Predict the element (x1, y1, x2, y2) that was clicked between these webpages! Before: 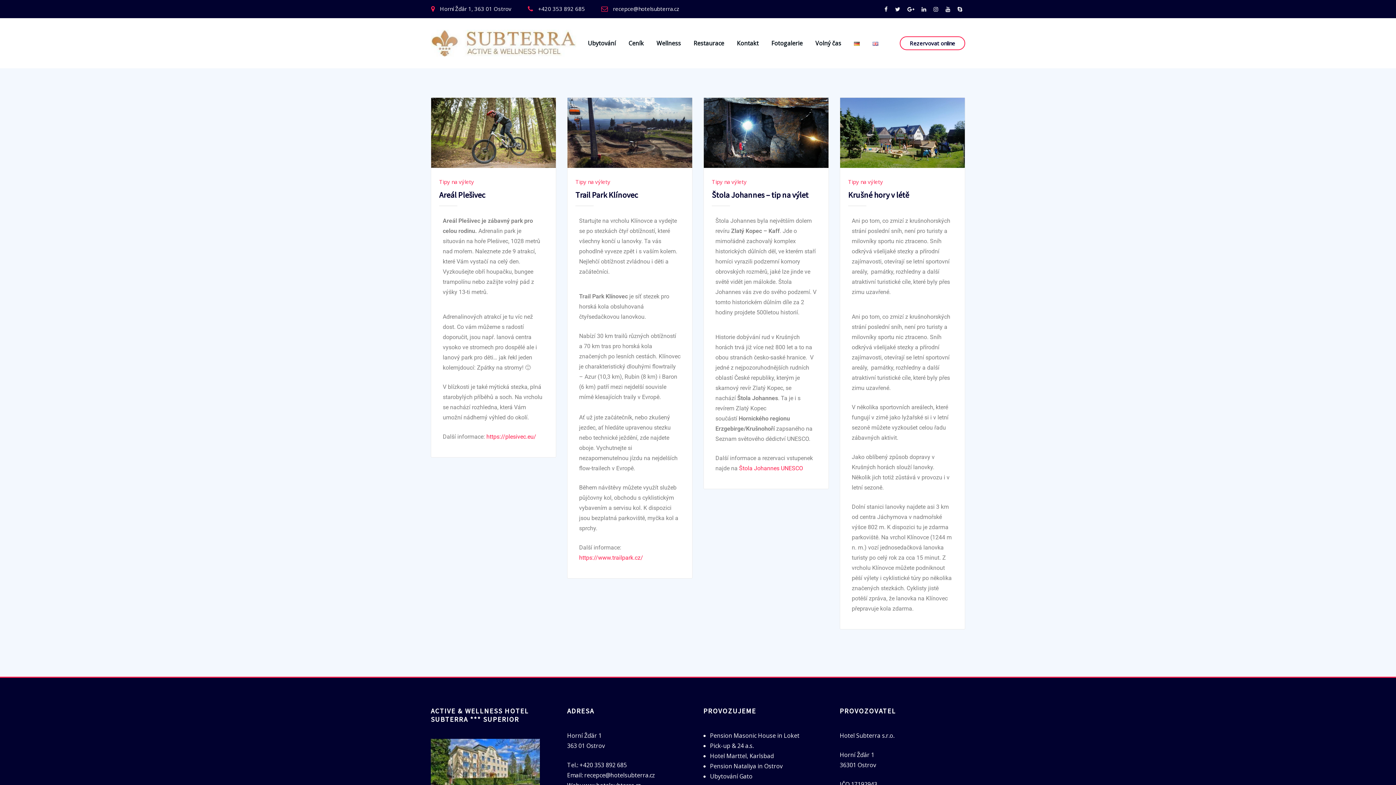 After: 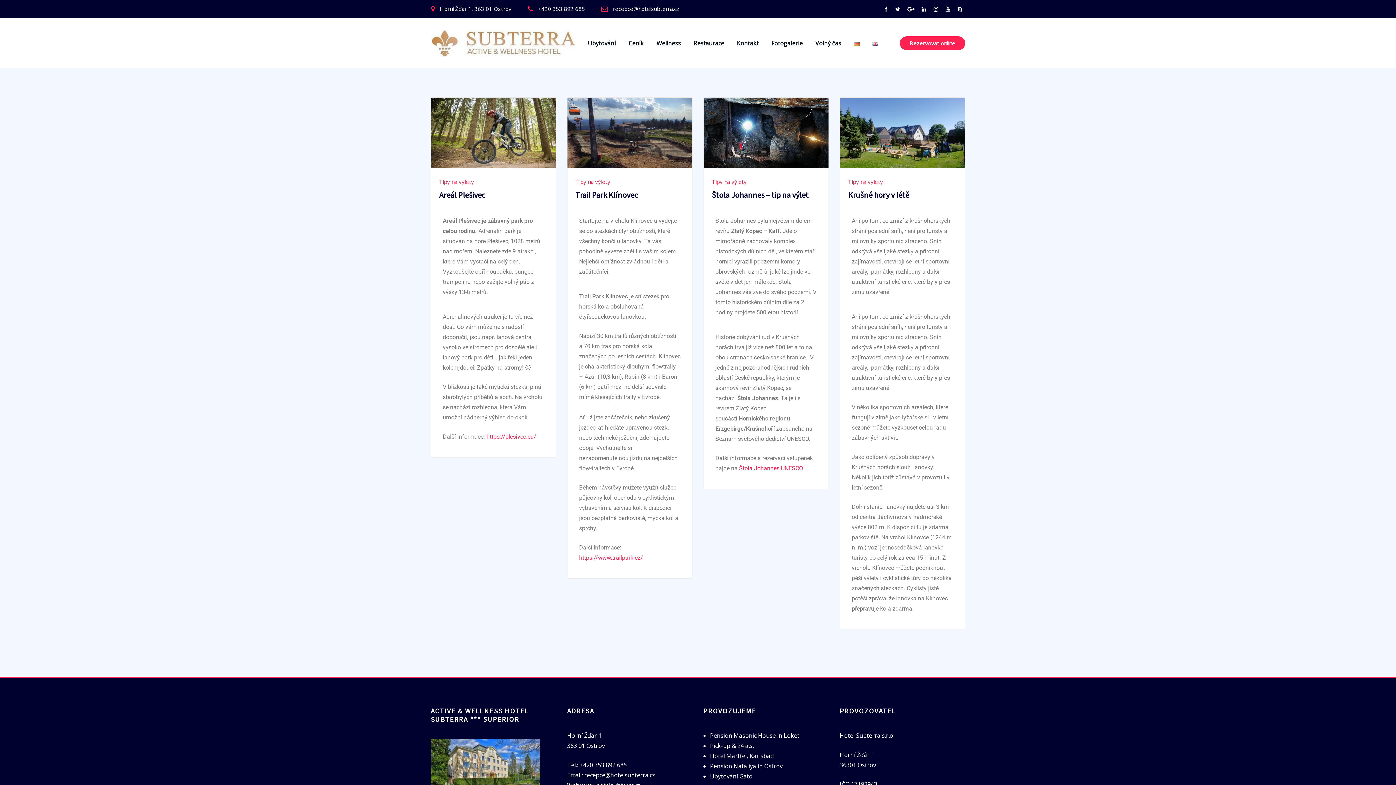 Action: bbox: (899, 36, 965, 50) label: Rezervovat online